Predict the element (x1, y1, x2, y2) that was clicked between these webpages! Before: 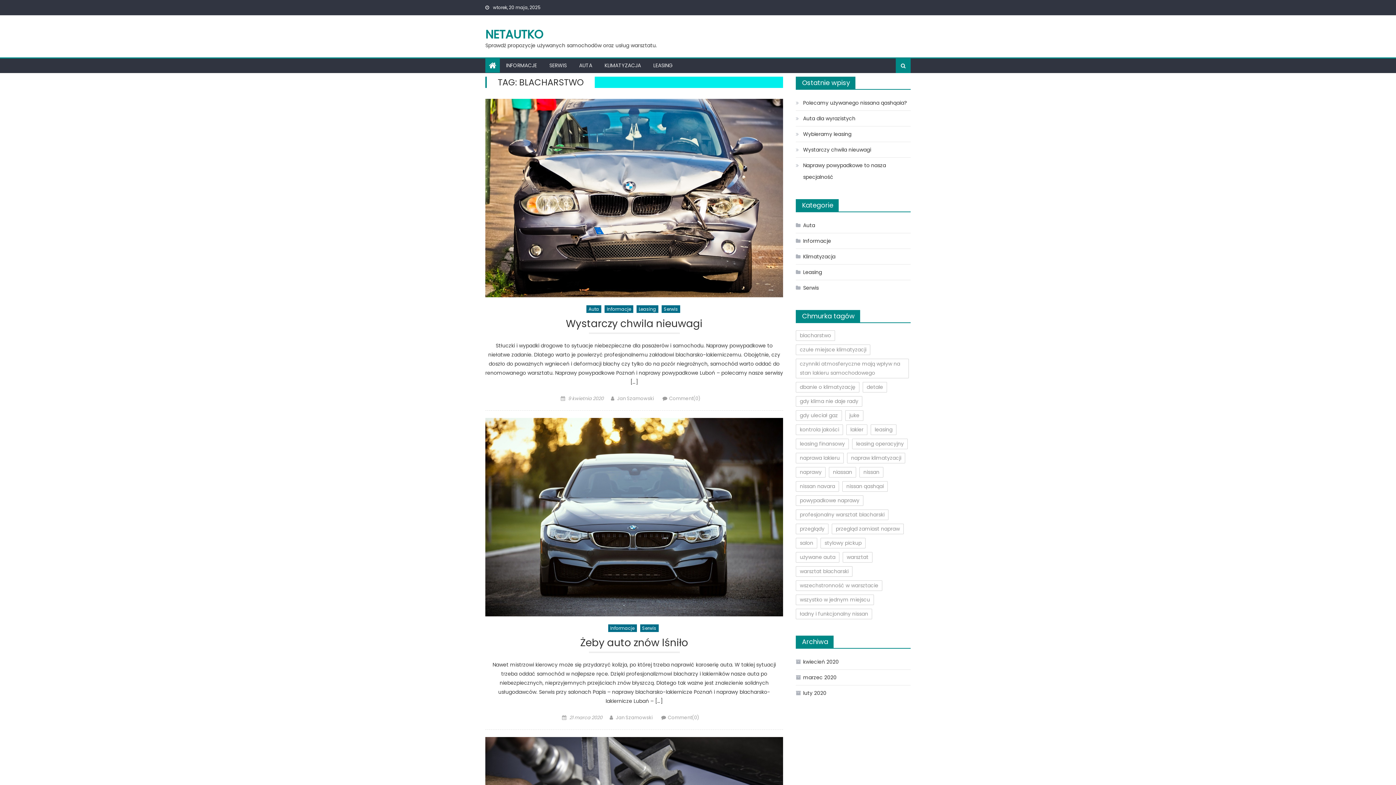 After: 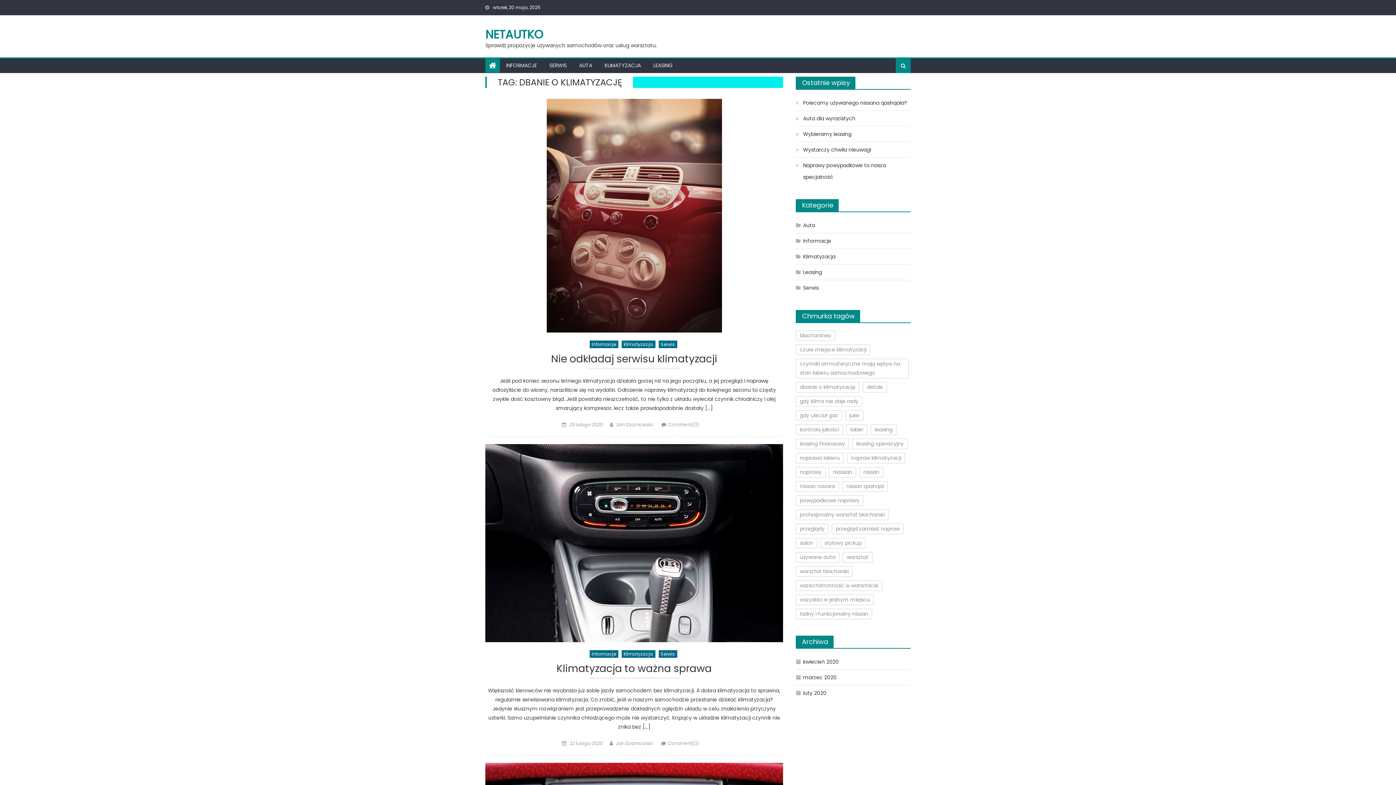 Action: bbox: (796, 382, 859, 392) label: dbanie o klimatyzację (3 elementy)